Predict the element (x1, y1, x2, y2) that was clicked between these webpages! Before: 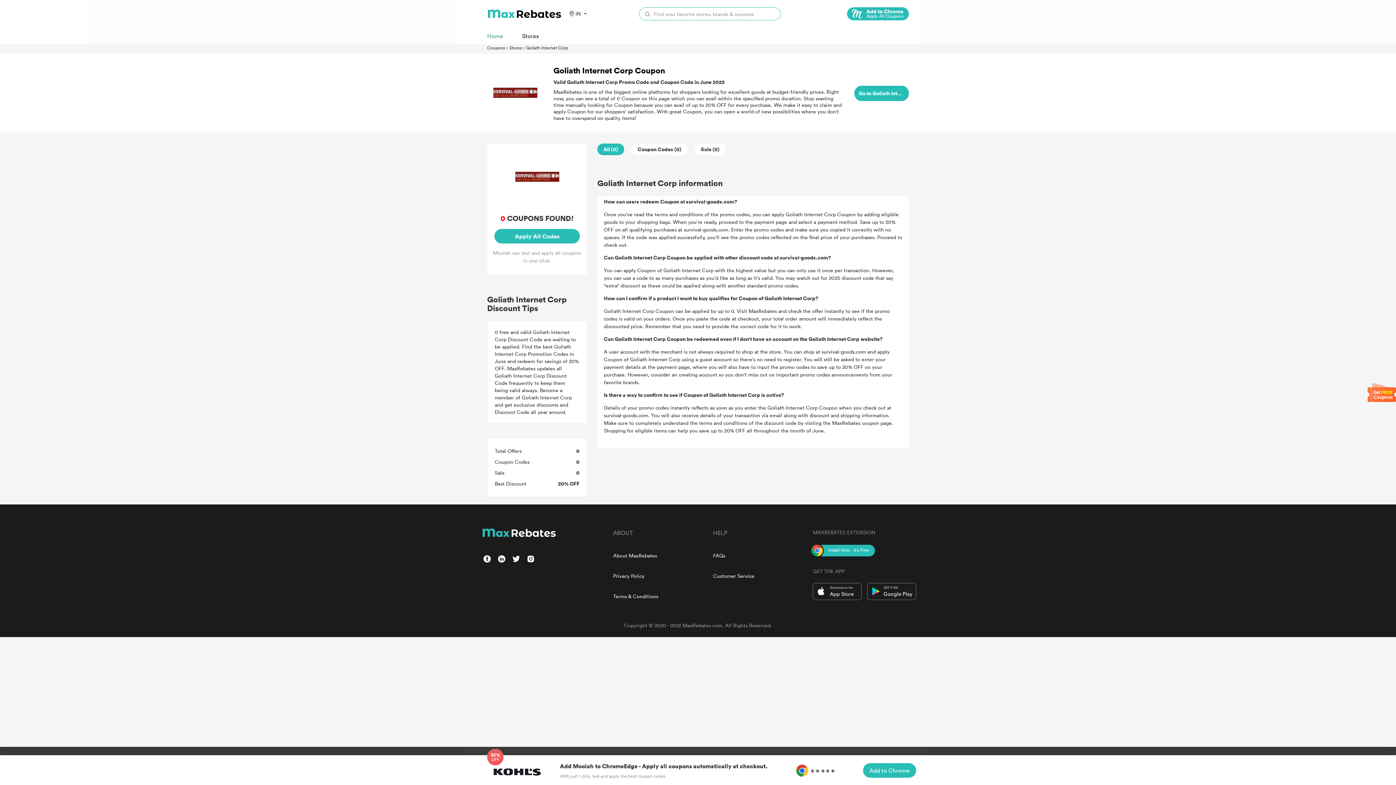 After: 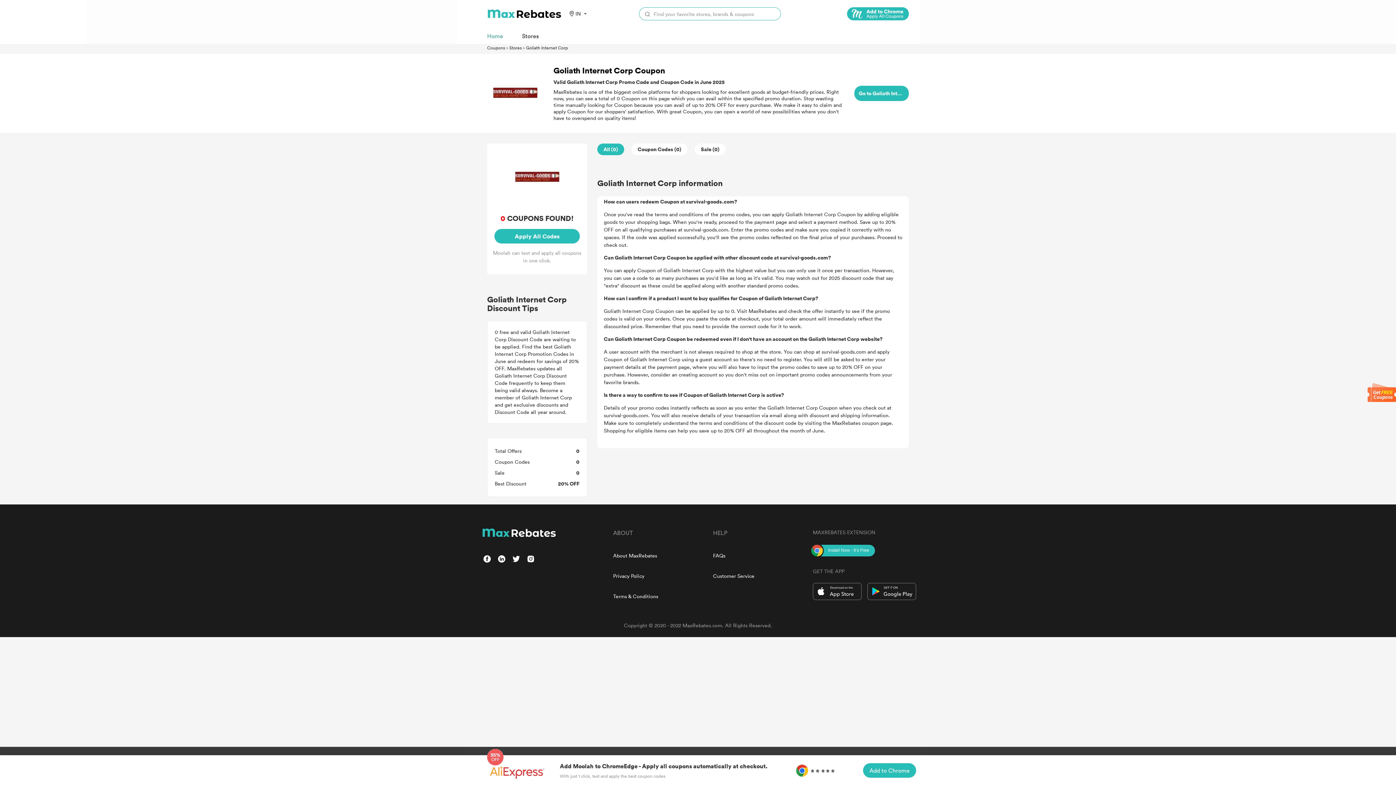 Action: bbox: (813, 582, 861, 600)